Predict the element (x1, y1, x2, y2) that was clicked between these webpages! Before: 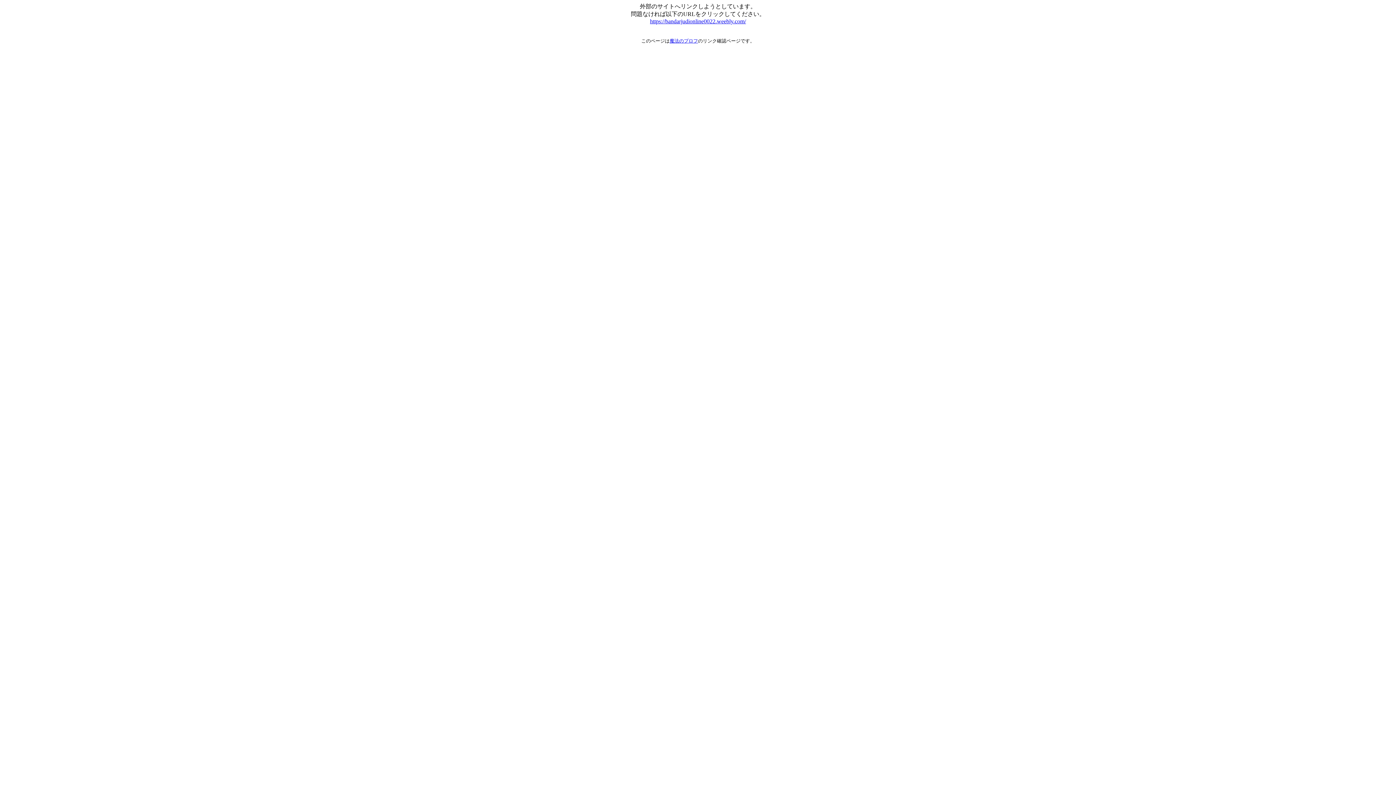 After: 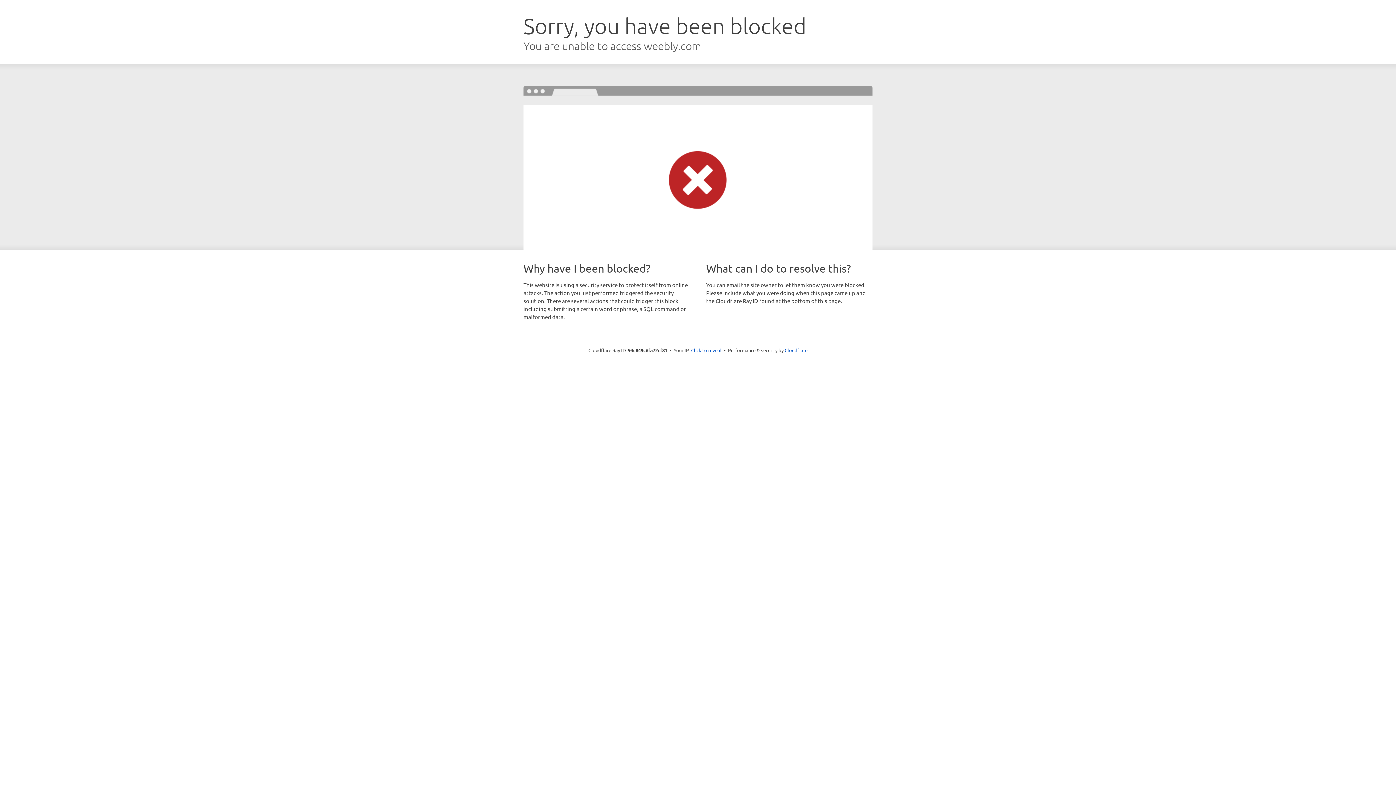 Action: bbox: (650, 18, 746, 24) label: https://bandarjudionline0022.weebly.com/